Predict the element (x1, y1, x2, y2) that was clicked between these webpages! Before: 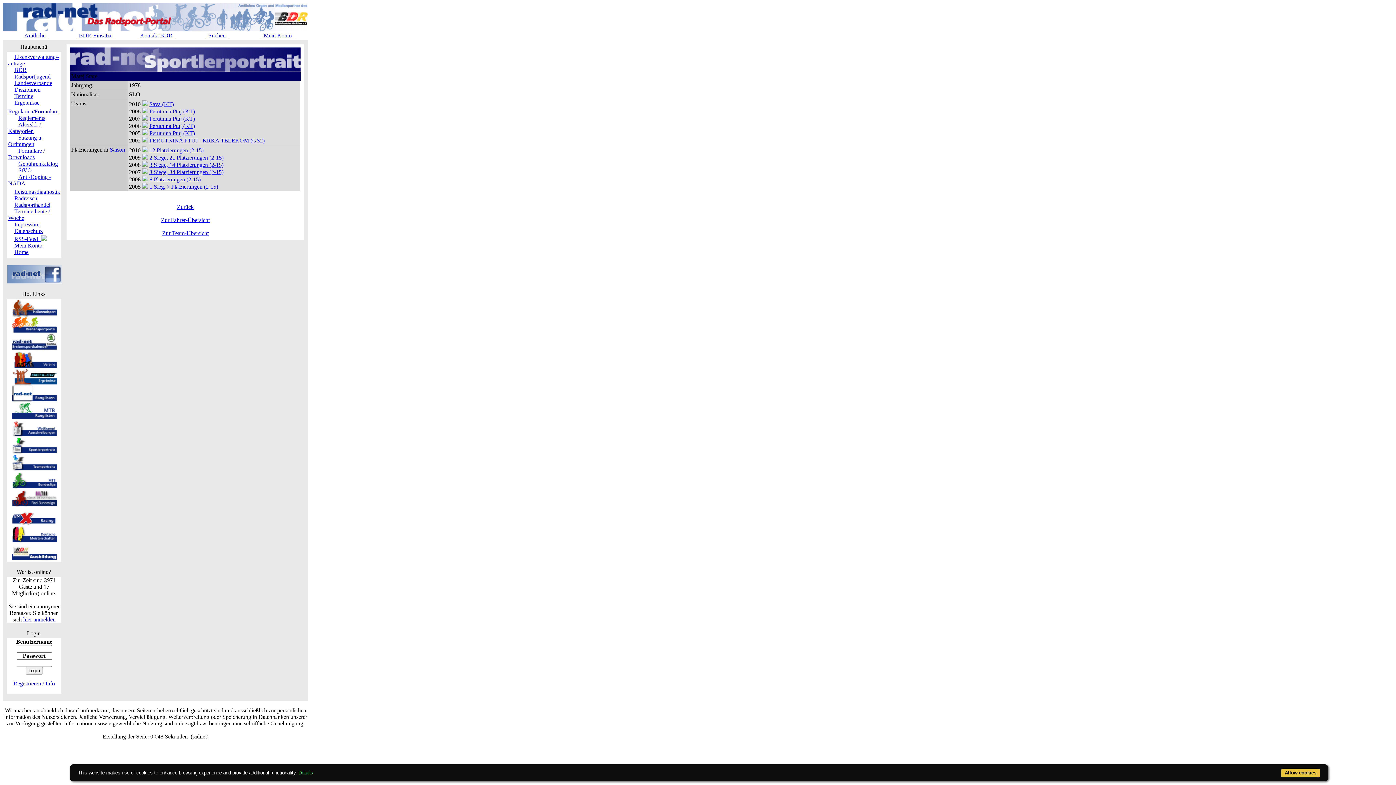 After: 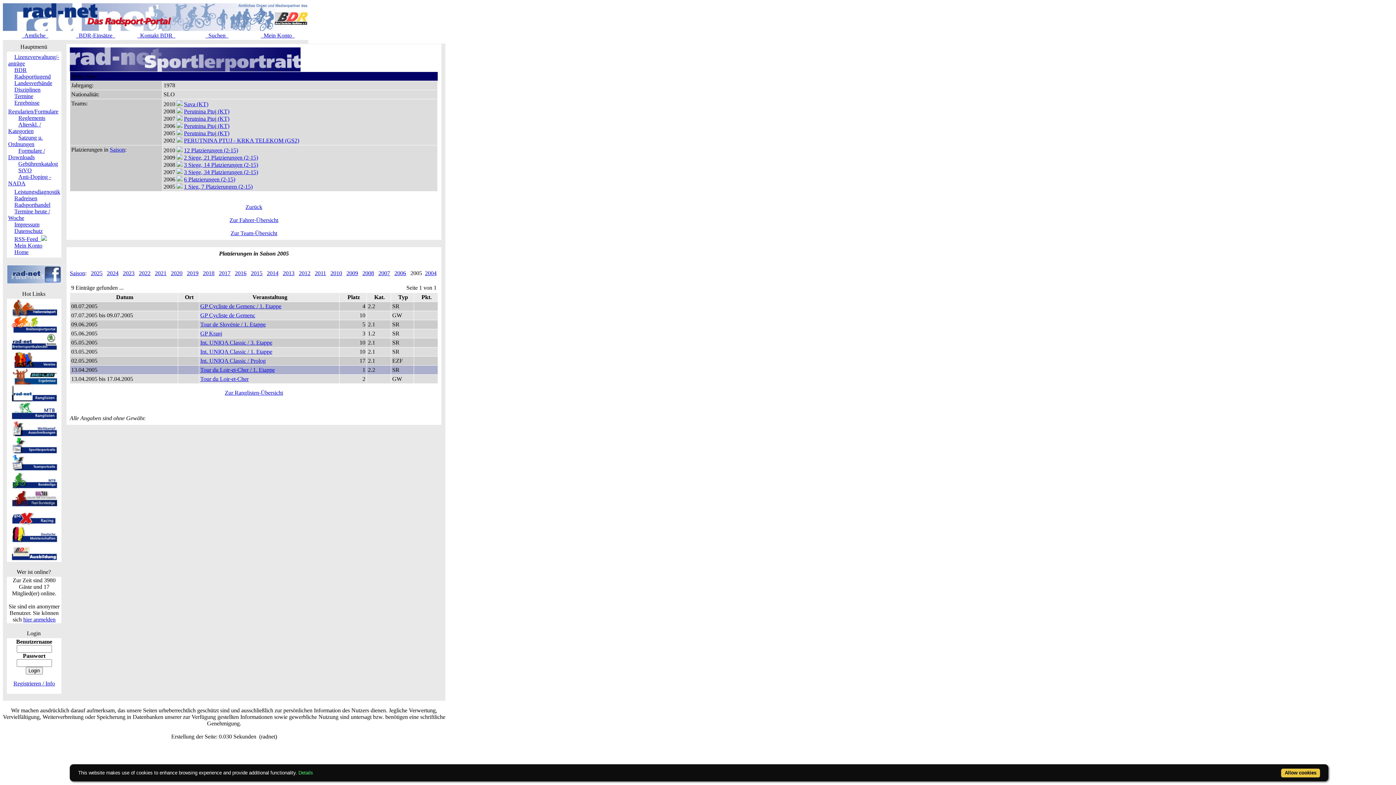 Action: bbox: (149, 183, 218, 189) label: 1 Sieg, 7 Platzierungen (2-15)